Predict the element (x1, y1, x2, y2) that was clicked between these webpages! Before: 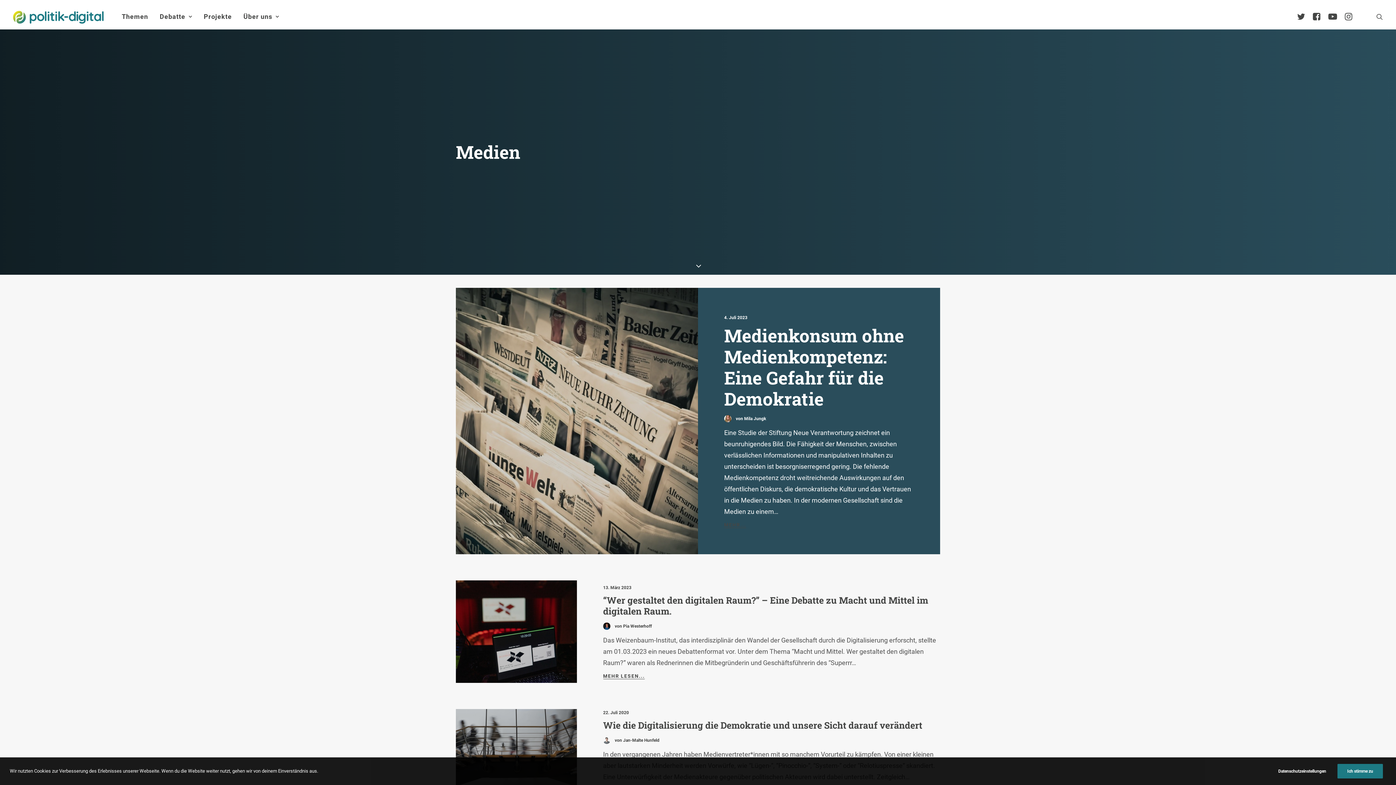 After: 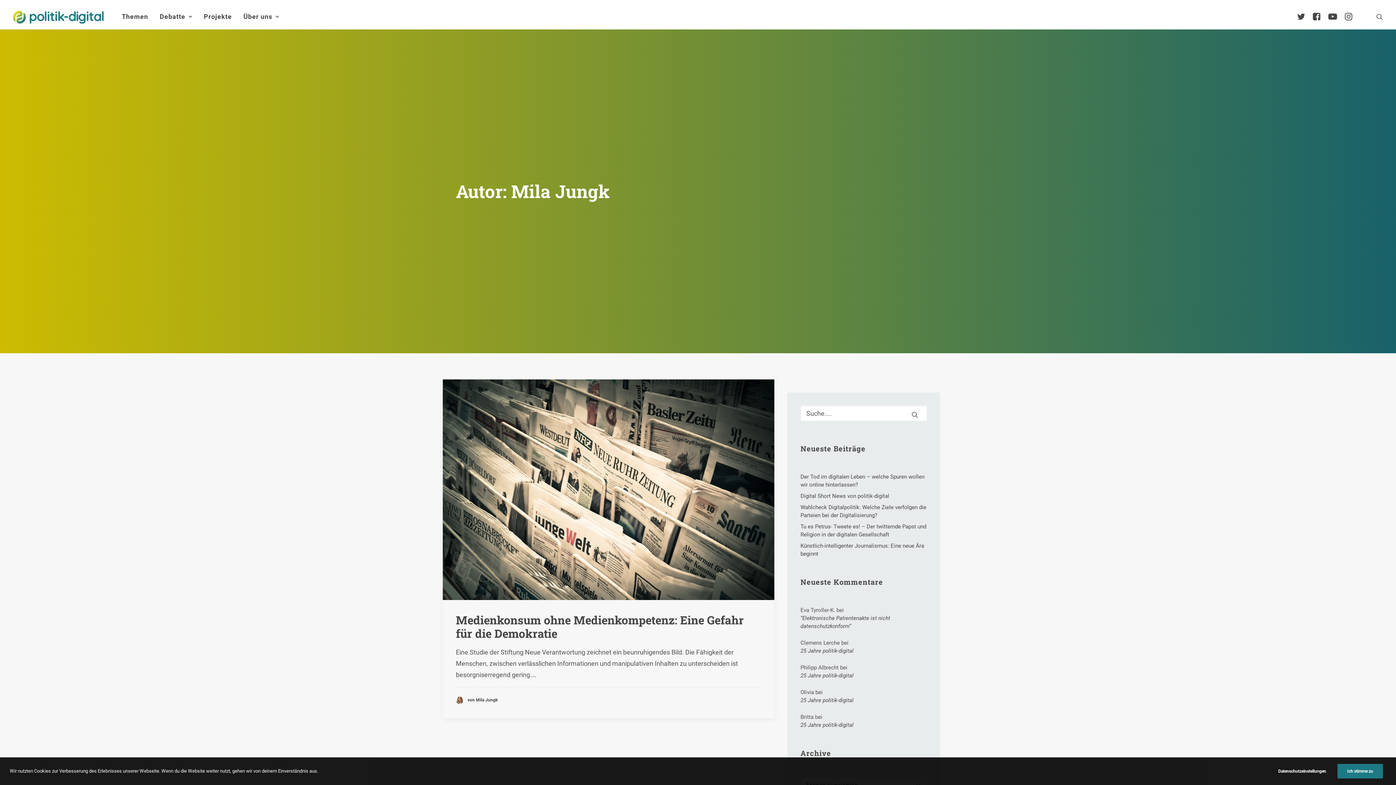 Action: bbox: (724, 414, 766, 422) label: von Mila Jungk